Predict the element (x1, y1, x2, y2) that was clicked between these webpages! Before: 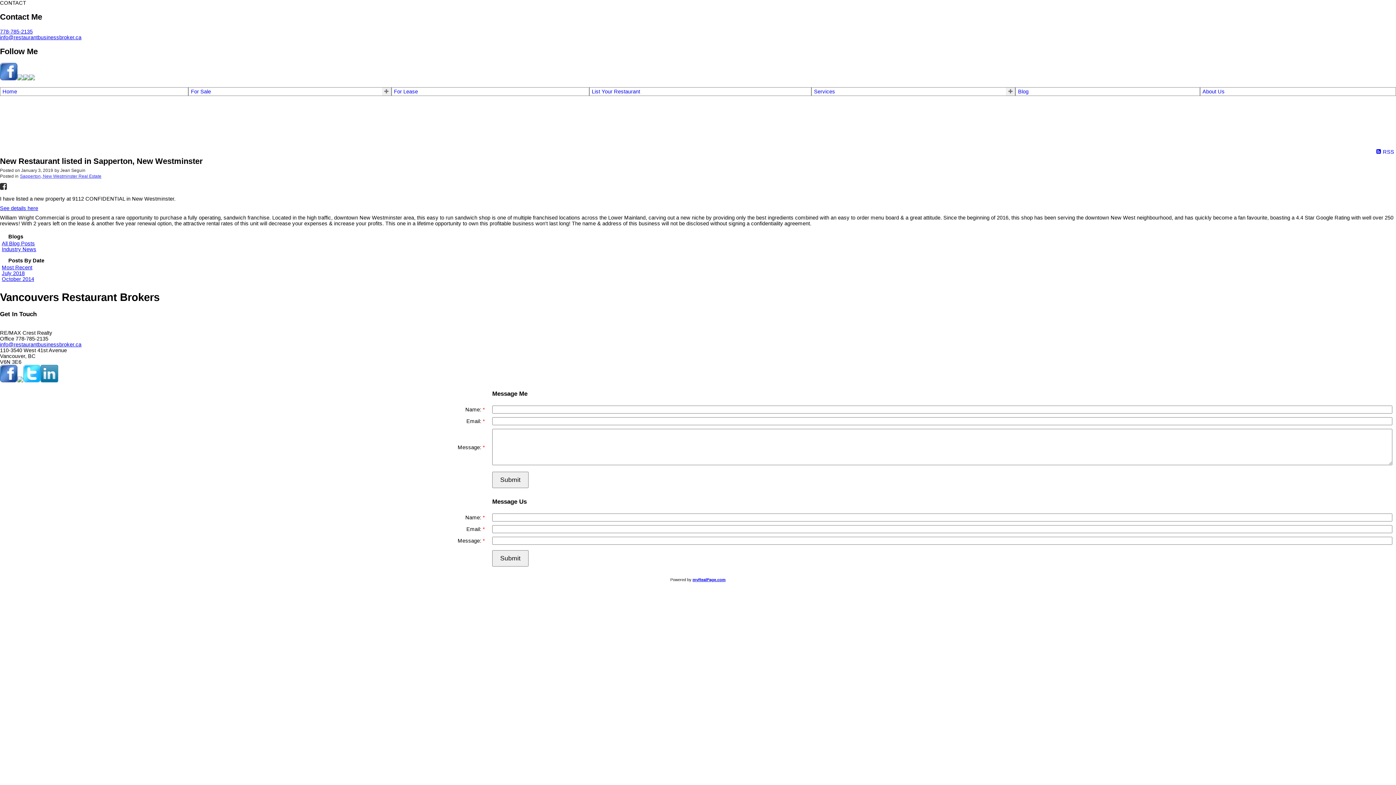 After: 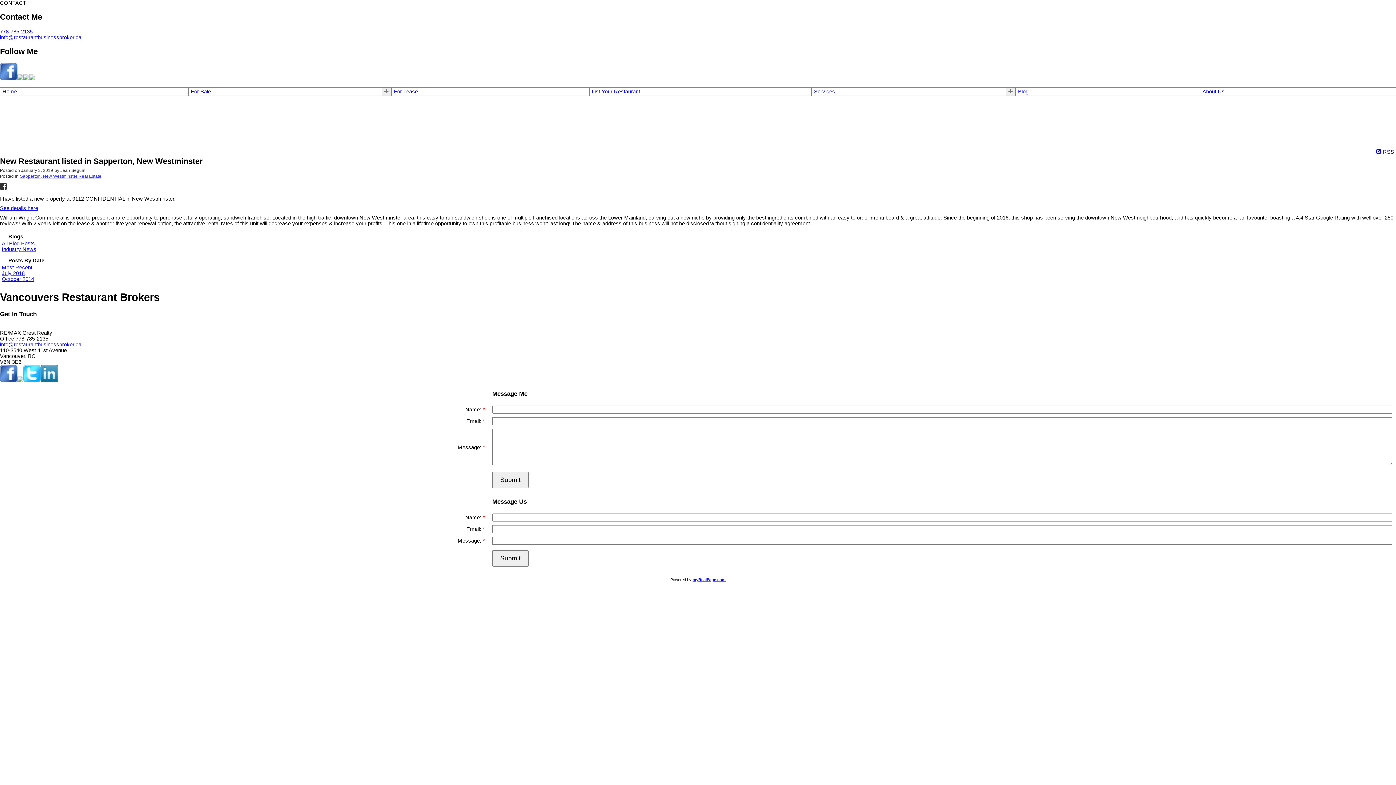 Action: label: info@restaurantbusinessbroker.ca bbox: (0, 34, 81, 40)